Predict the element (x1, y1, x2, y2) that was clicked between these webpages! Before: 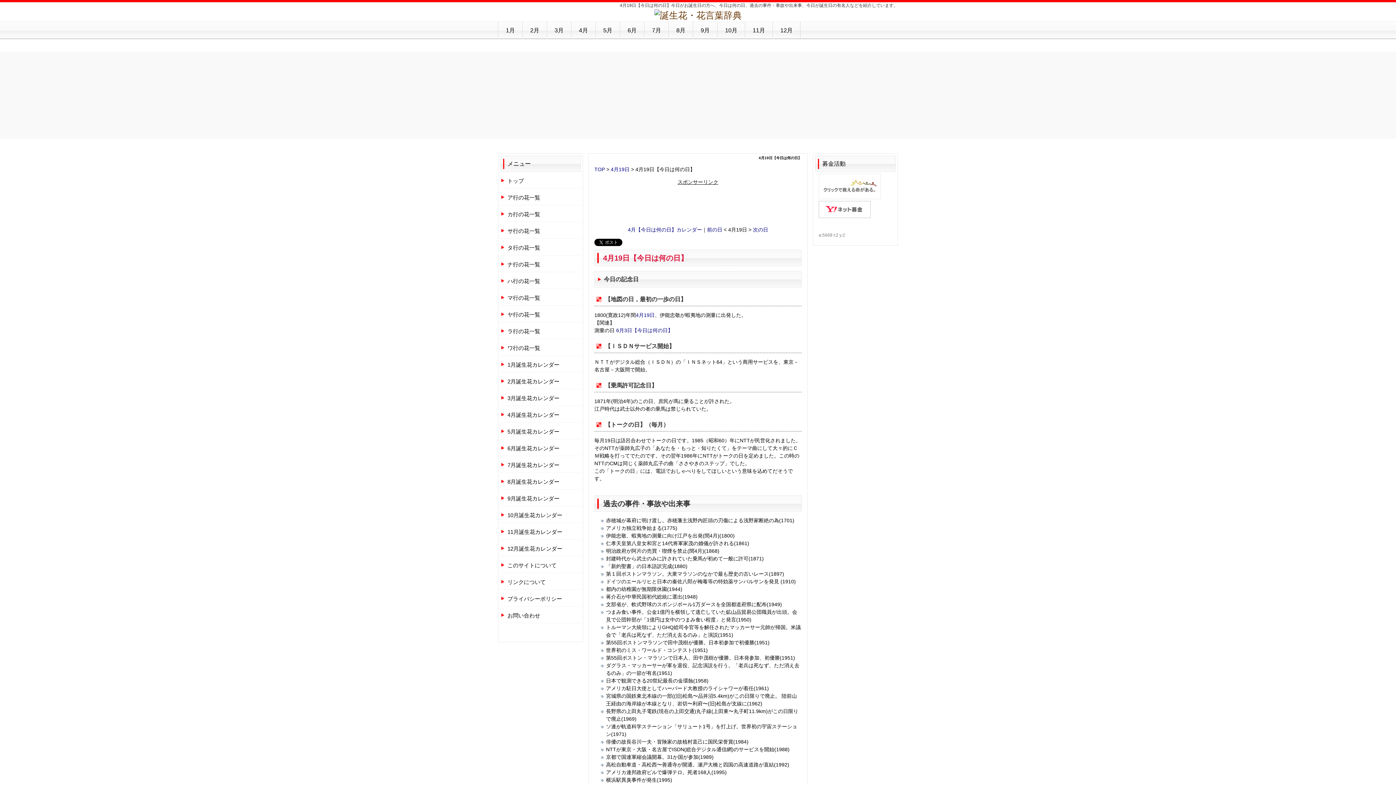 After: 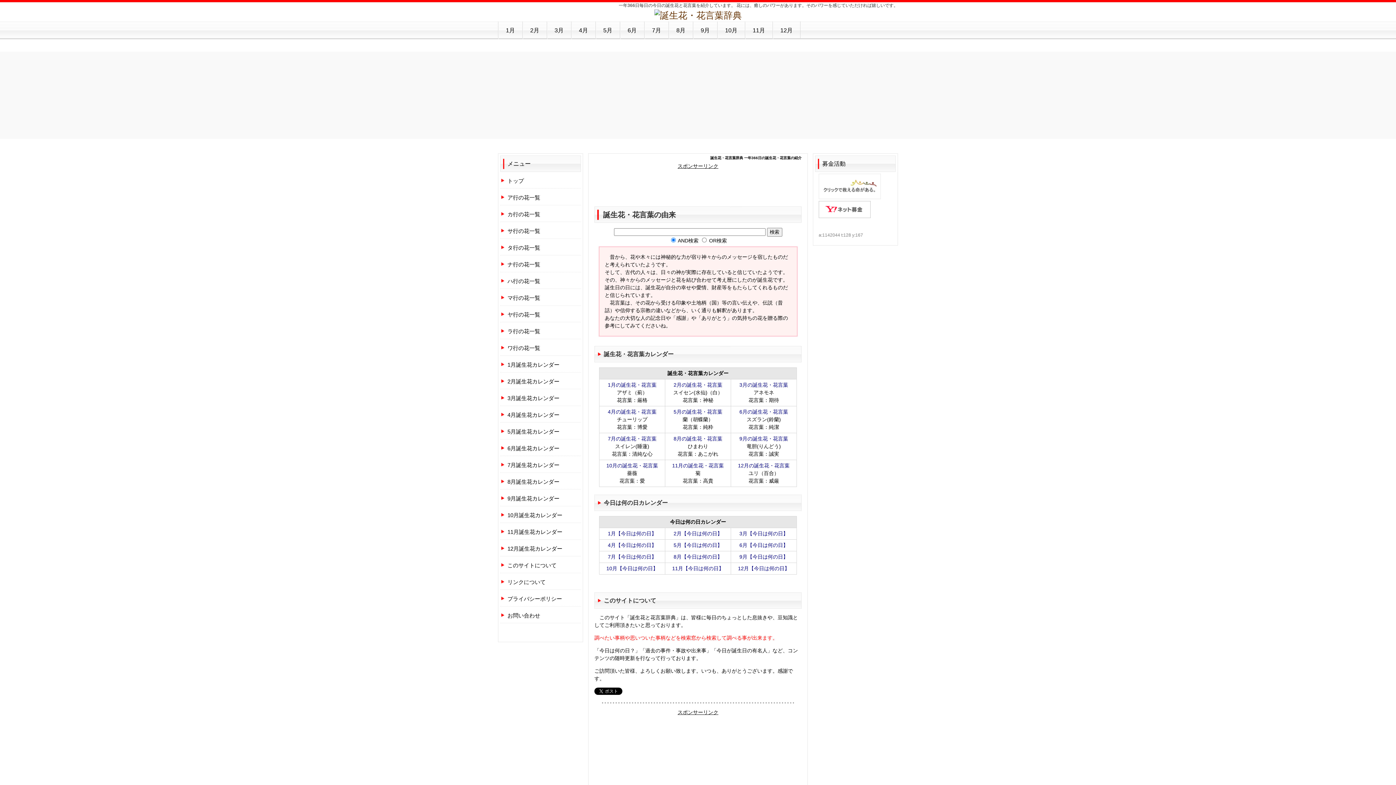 Action: bbox: (594, 166, 605, 172) label: TOP